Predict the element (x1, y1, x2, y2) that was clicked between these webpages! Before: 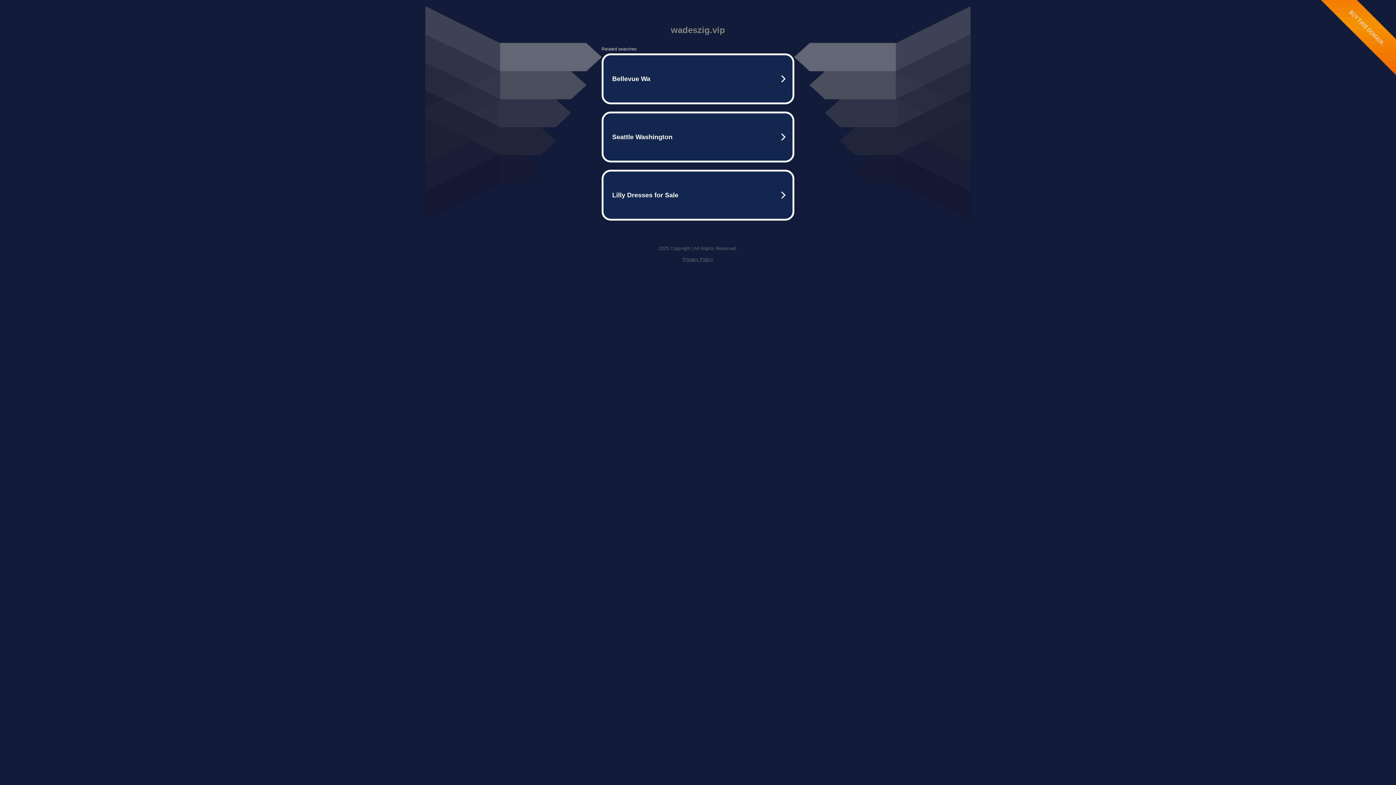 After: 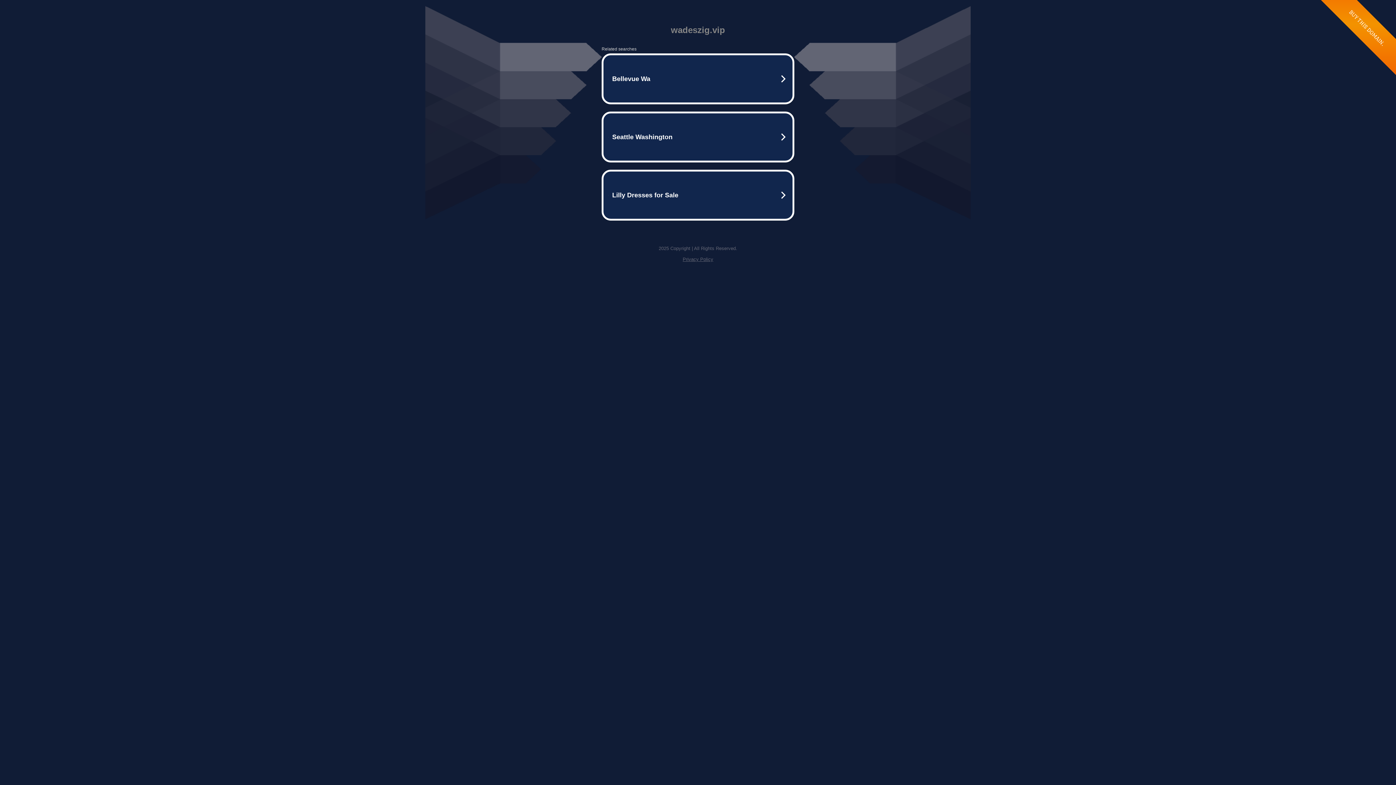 Action: bbox: (682, 256, 713, 262) label: Privacy Policy